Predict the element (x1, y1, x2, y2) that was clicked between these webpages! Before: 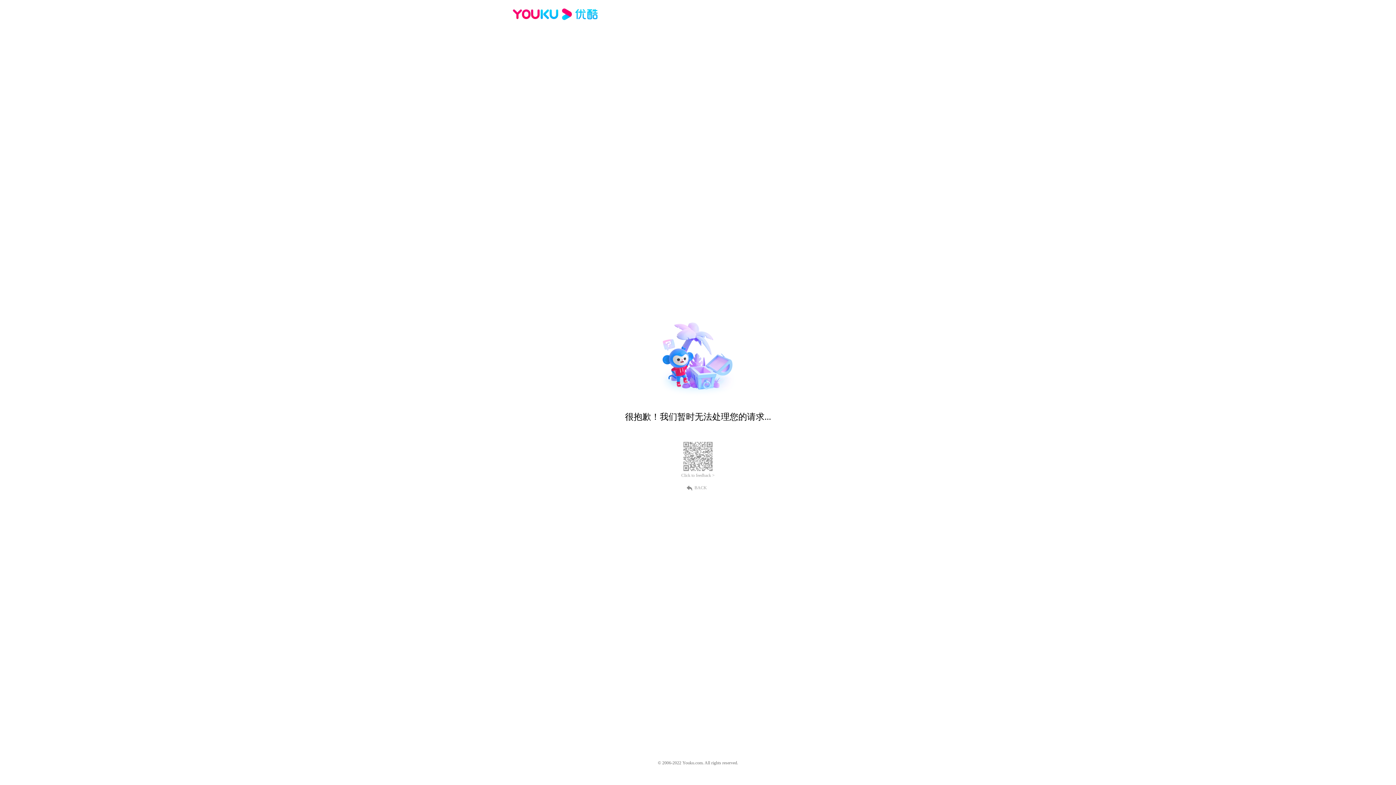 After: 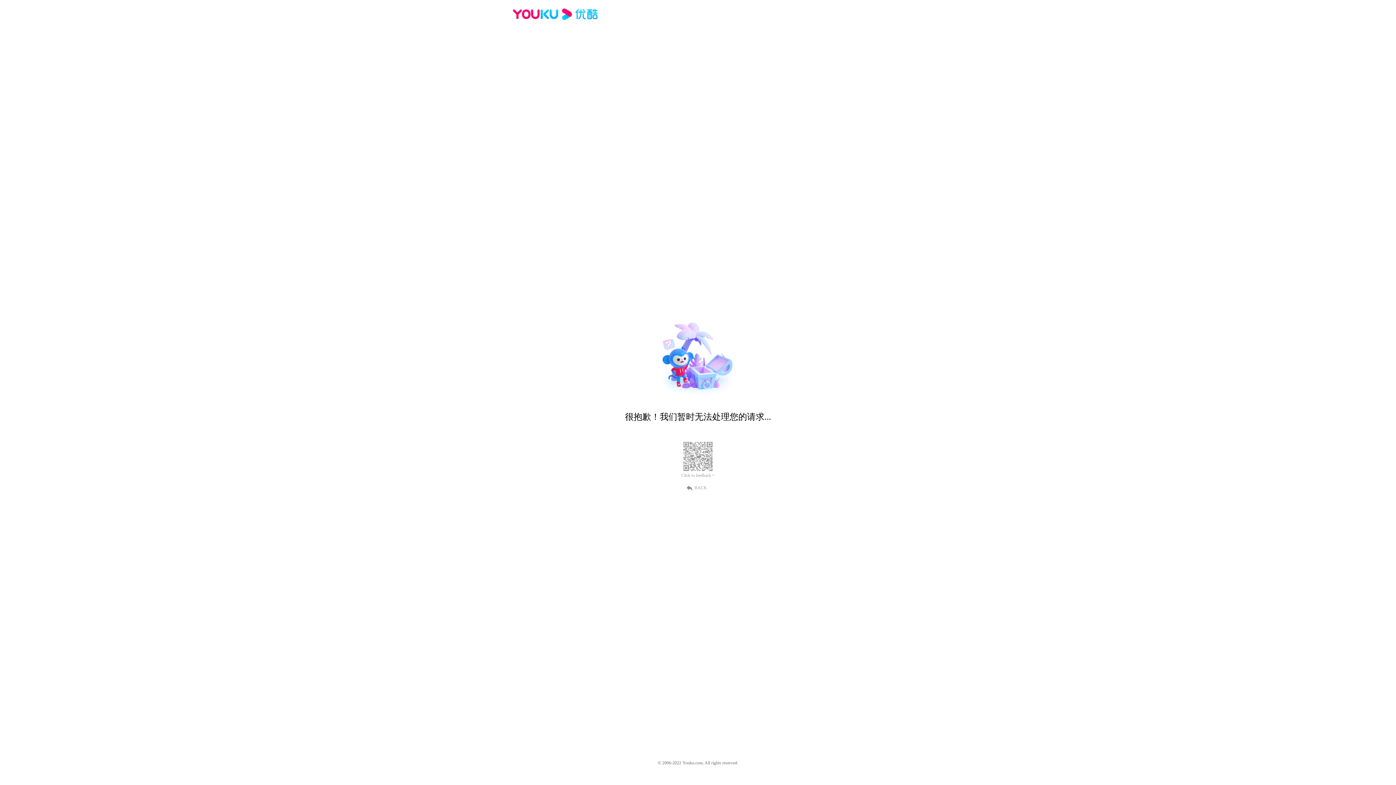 Action: bbox: (681, 473, 714, 478) label: Click to feedback >